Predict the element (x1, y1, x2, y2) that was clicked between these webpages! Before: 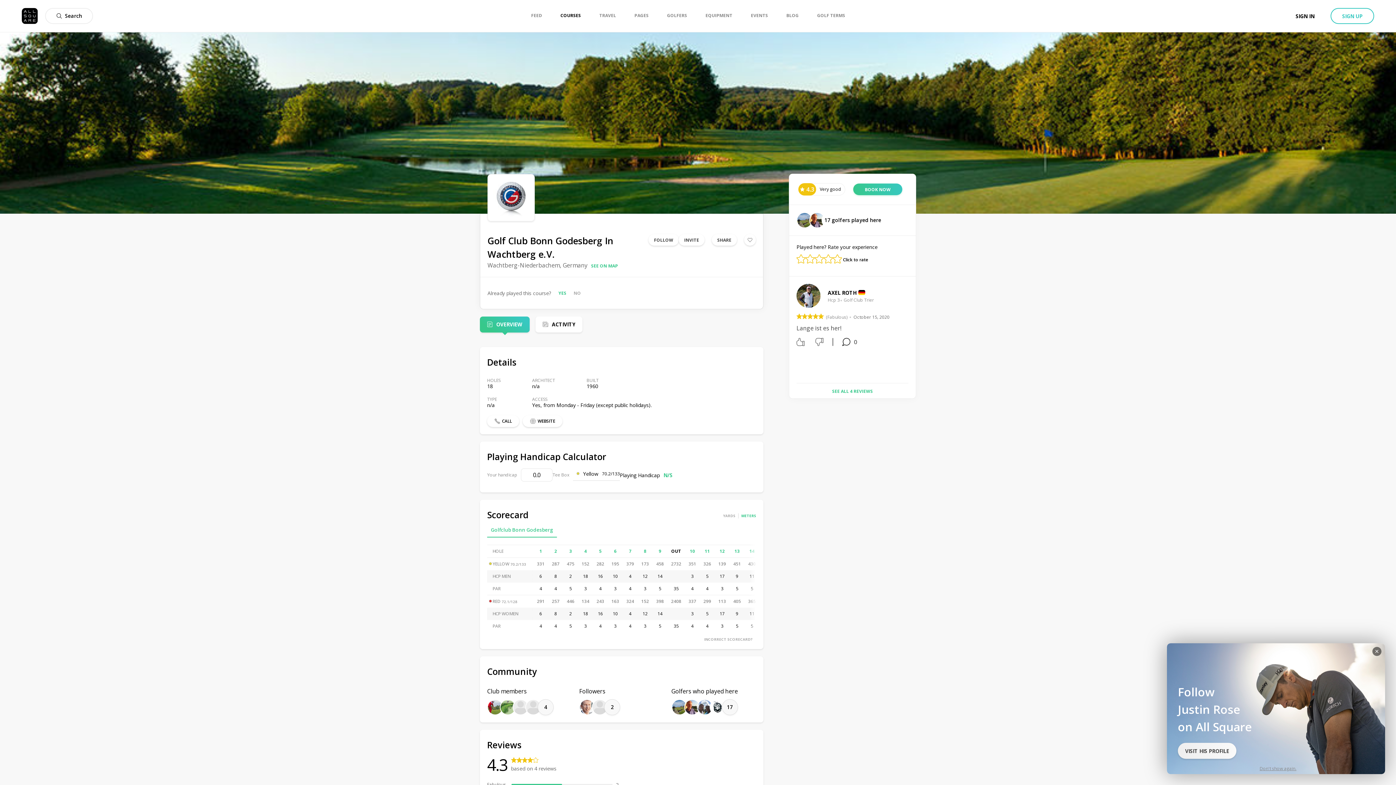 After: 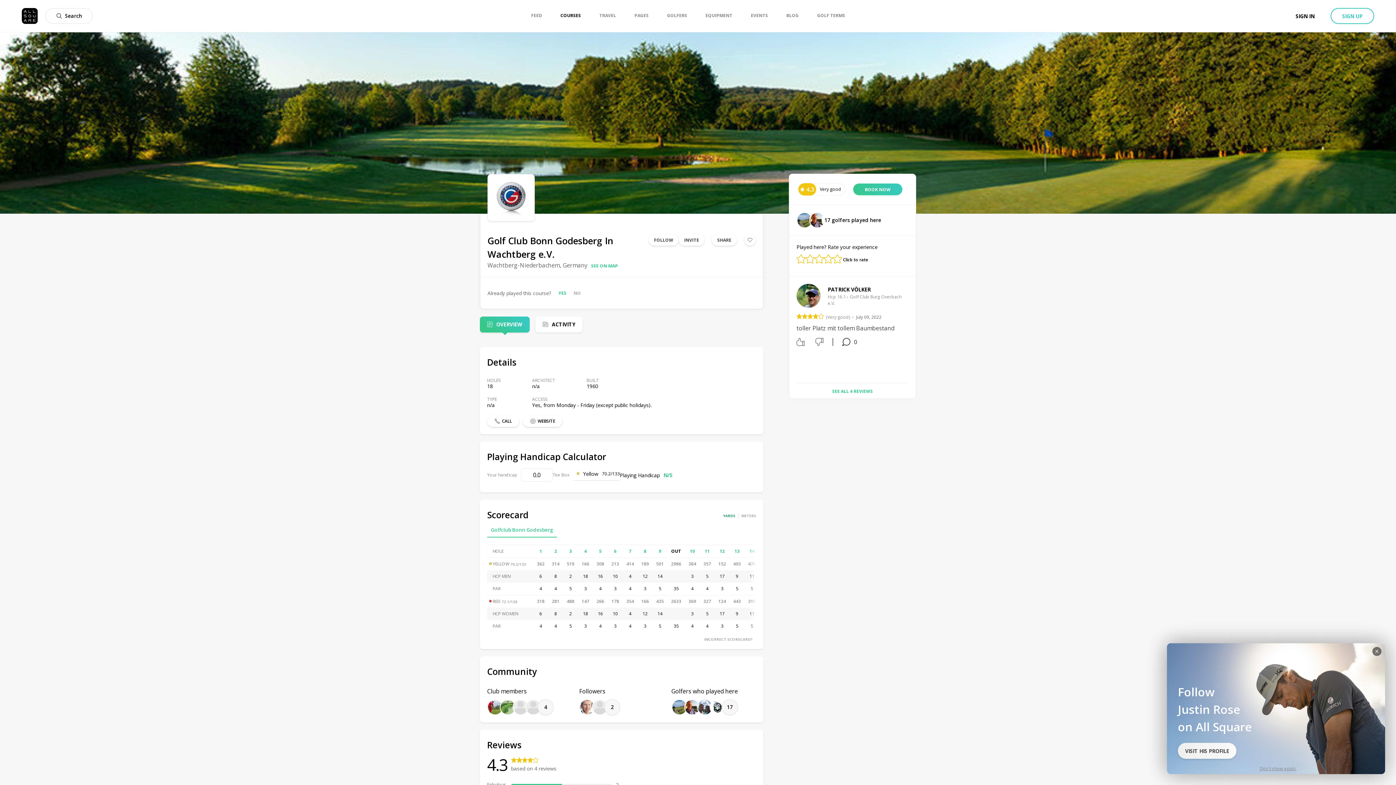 Action: bbox: (723, 513, 735, 518) label: YARDS